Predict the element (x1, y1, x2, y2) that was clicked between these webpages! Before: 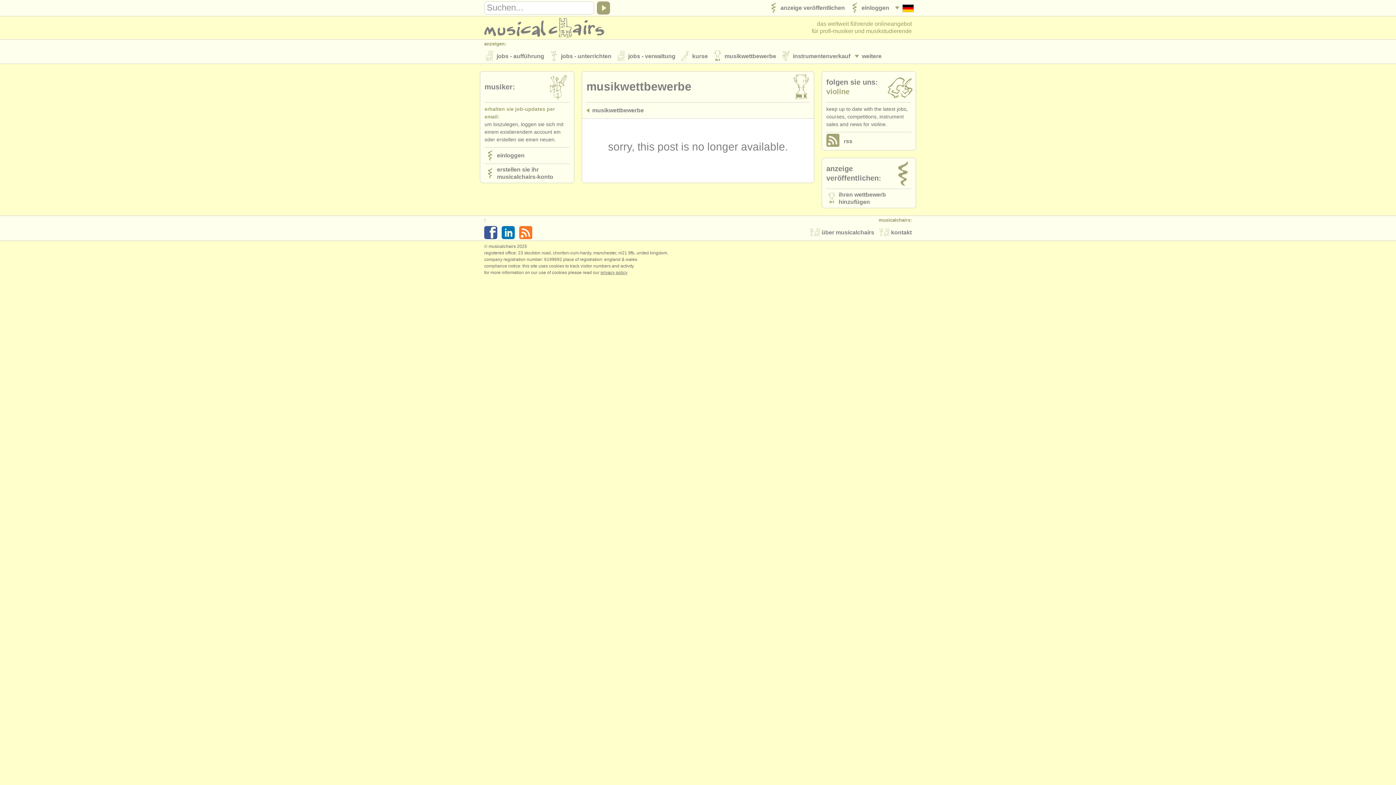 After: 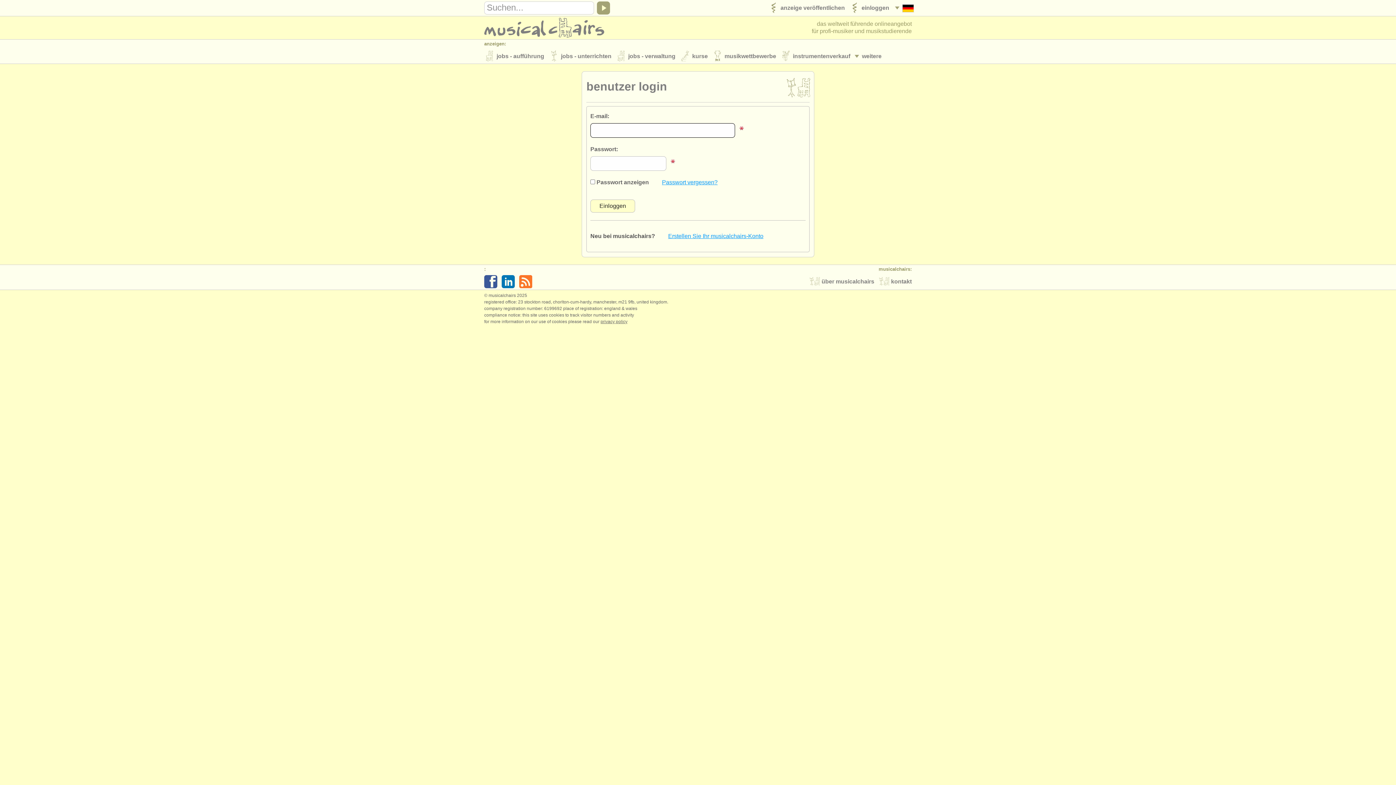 Action: bbox: (845, 0, 889, 16) label: 	einloggen